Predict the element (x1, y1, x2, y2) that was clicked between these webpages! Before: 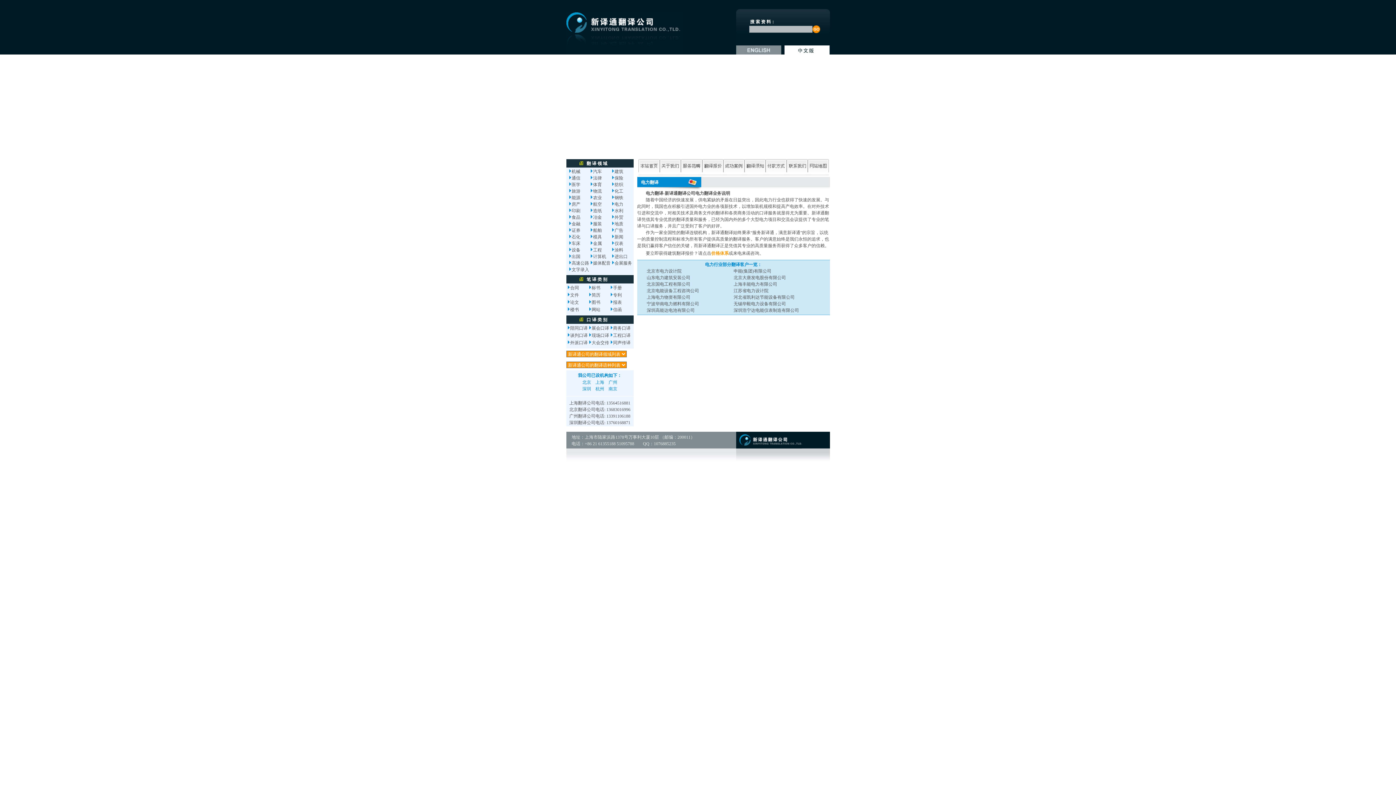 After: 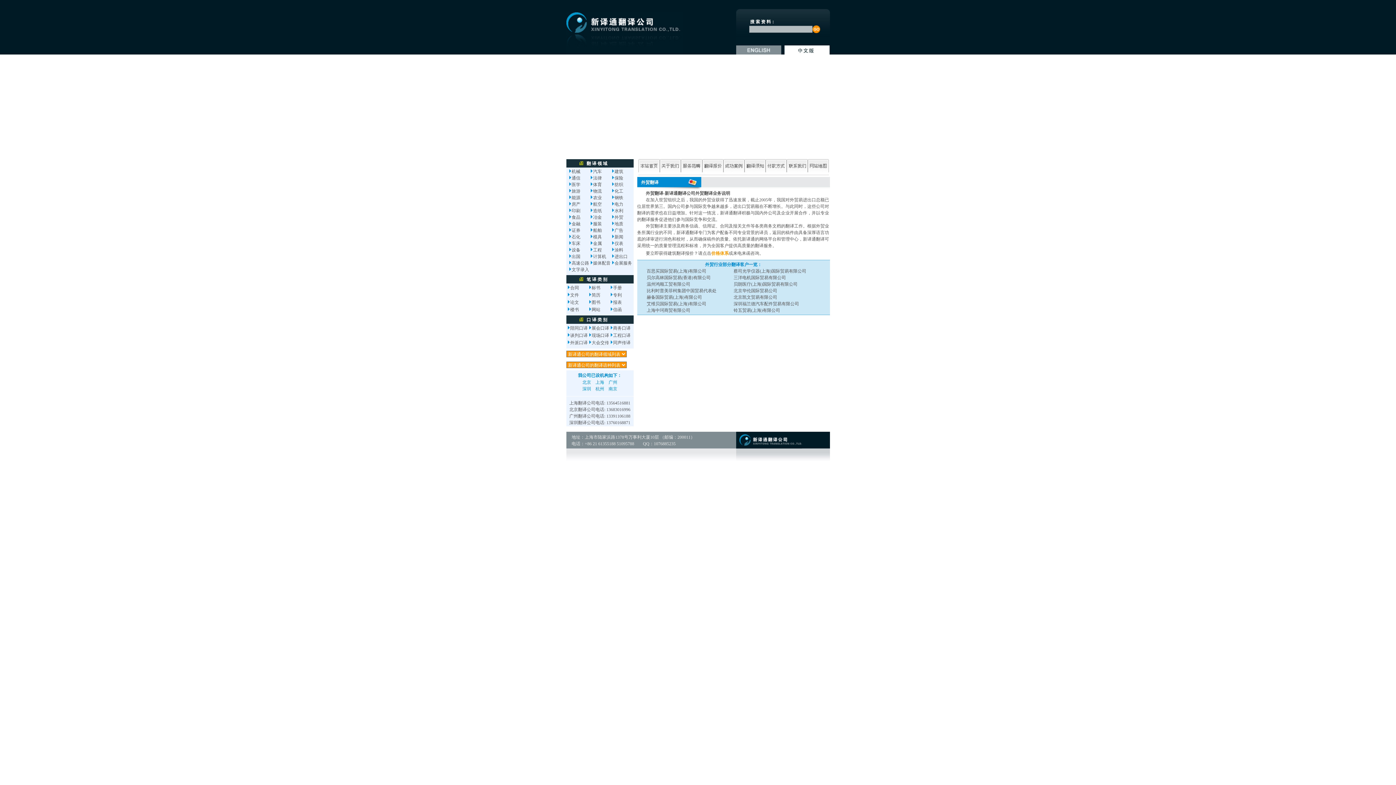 Action: bbox: (614, 214, 623, 220) label: 外贸